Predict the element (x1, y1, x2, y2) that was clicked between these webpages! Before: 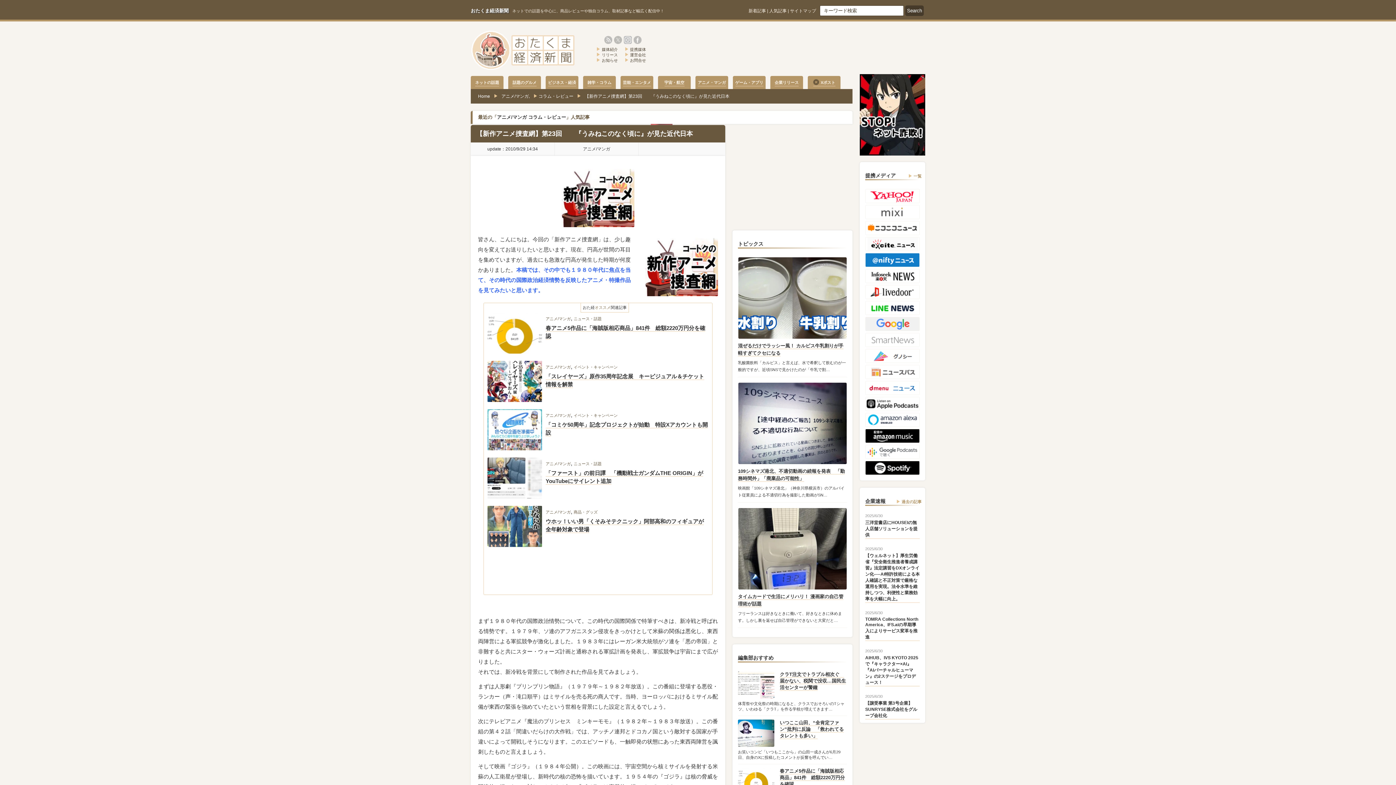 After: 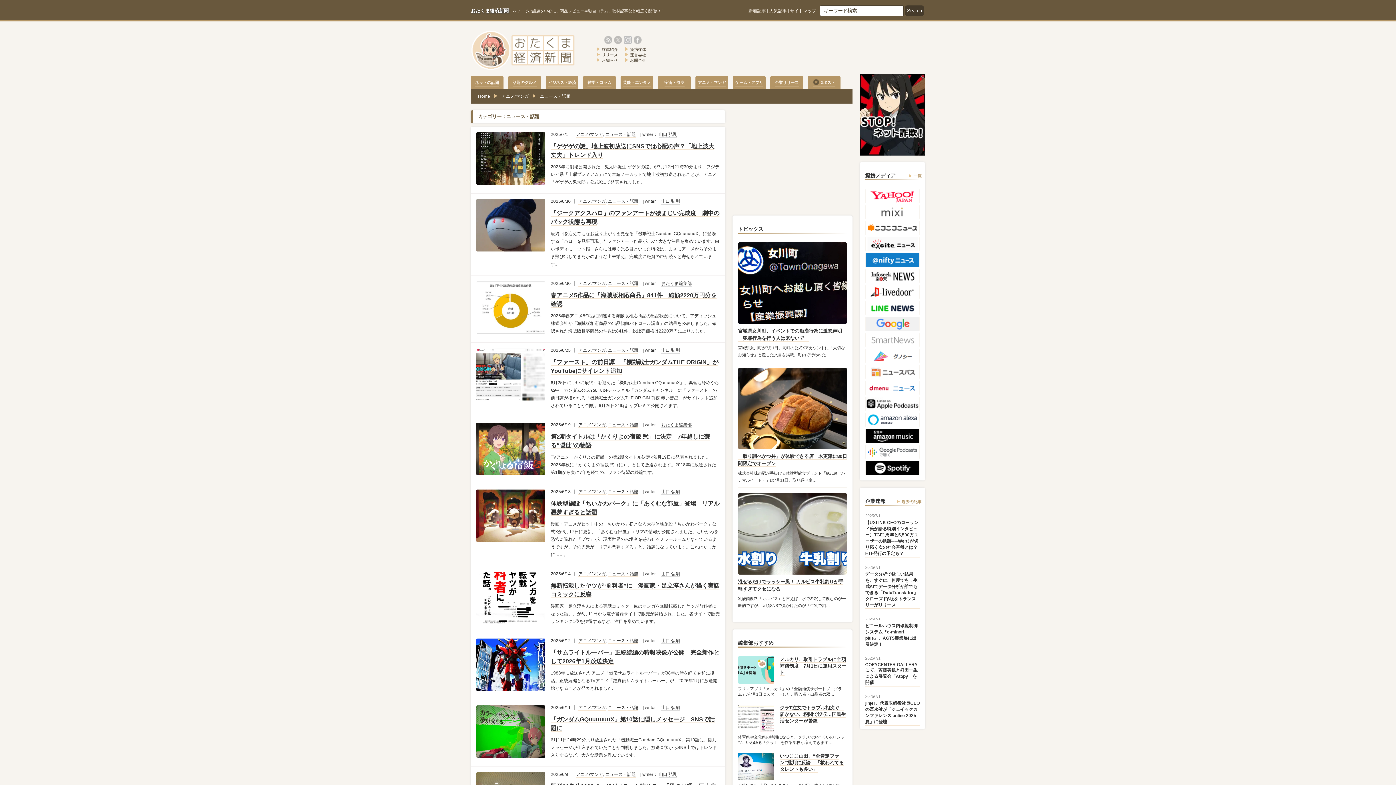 Action: label: ニュース・話題 bbox: (573, 460, 601, 468)